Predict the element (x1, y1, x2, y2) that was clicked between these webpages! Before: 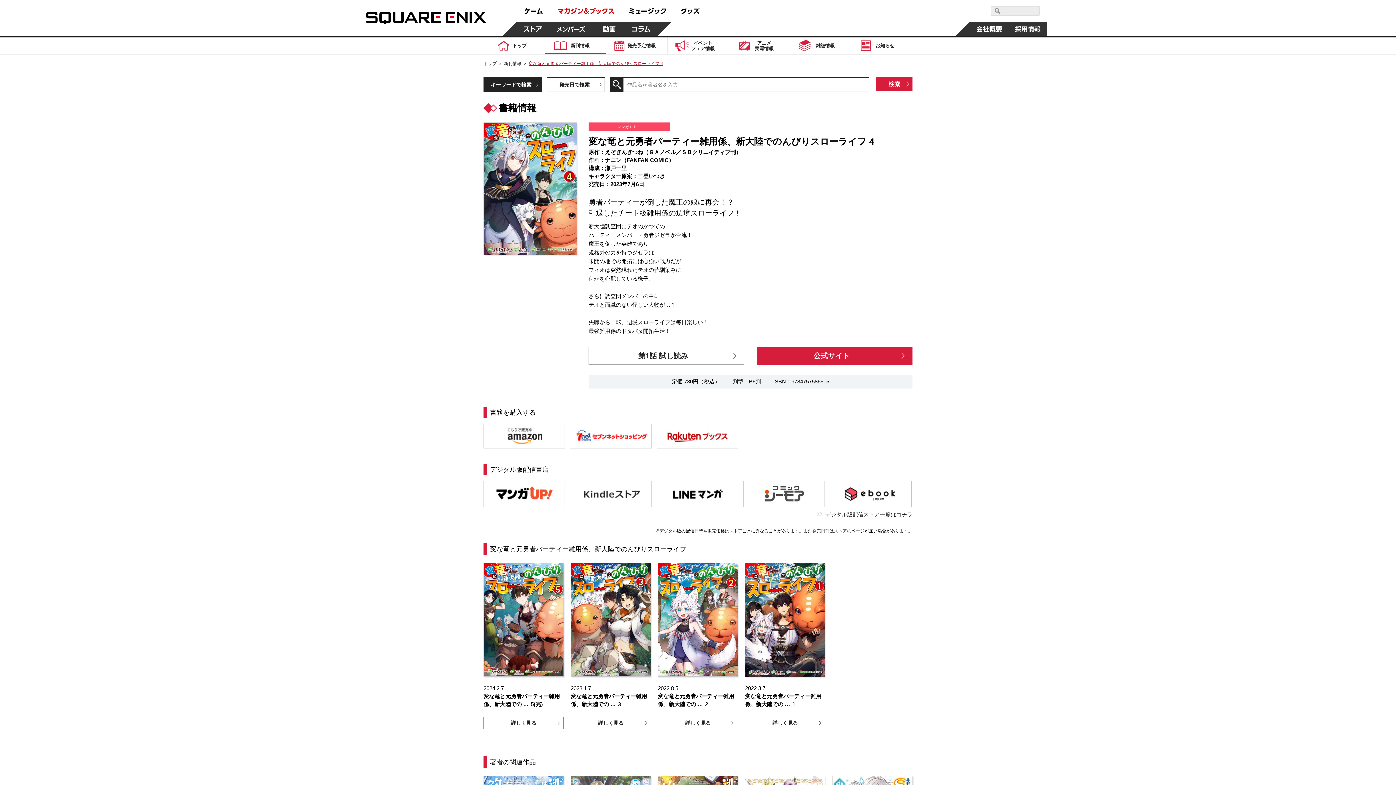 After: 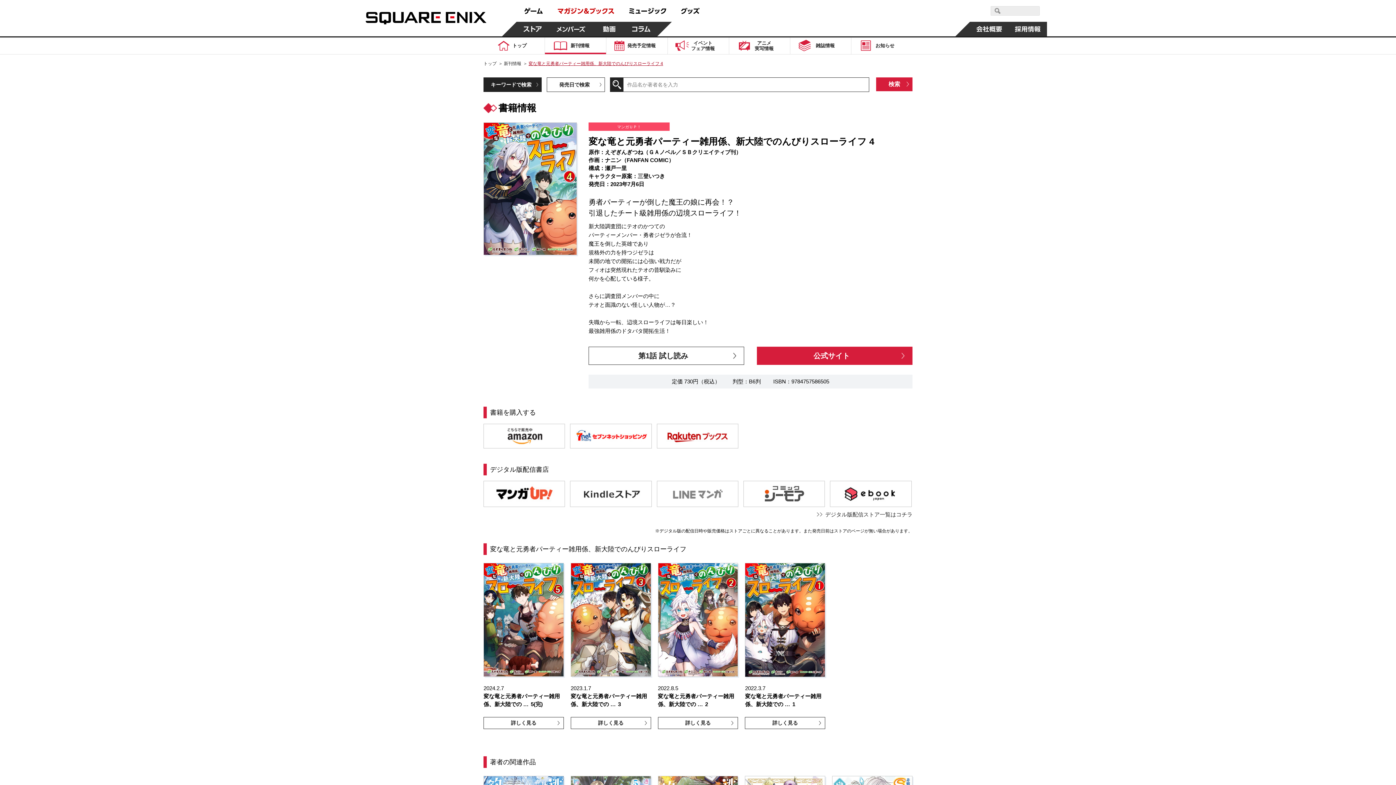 Action: bbox: (656, 480, 738, 507)